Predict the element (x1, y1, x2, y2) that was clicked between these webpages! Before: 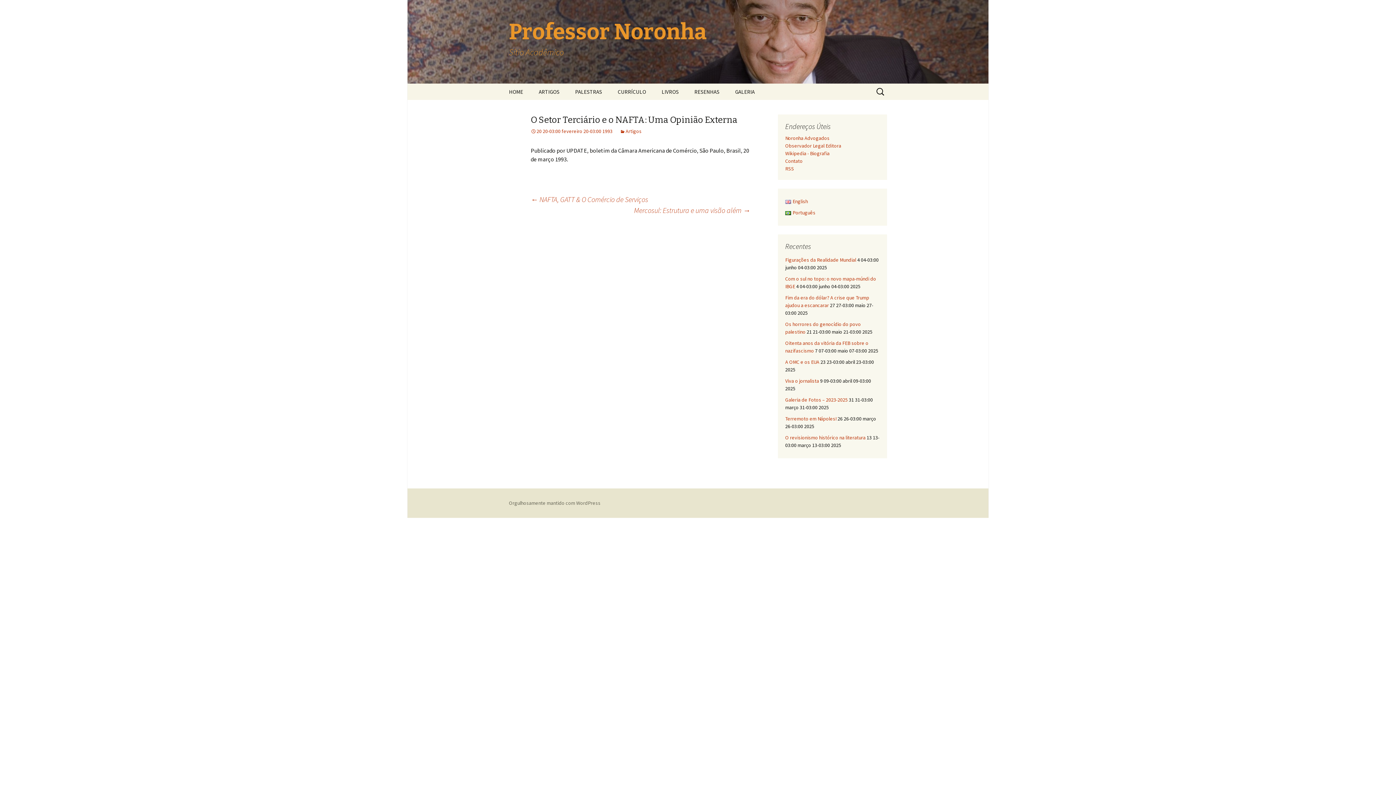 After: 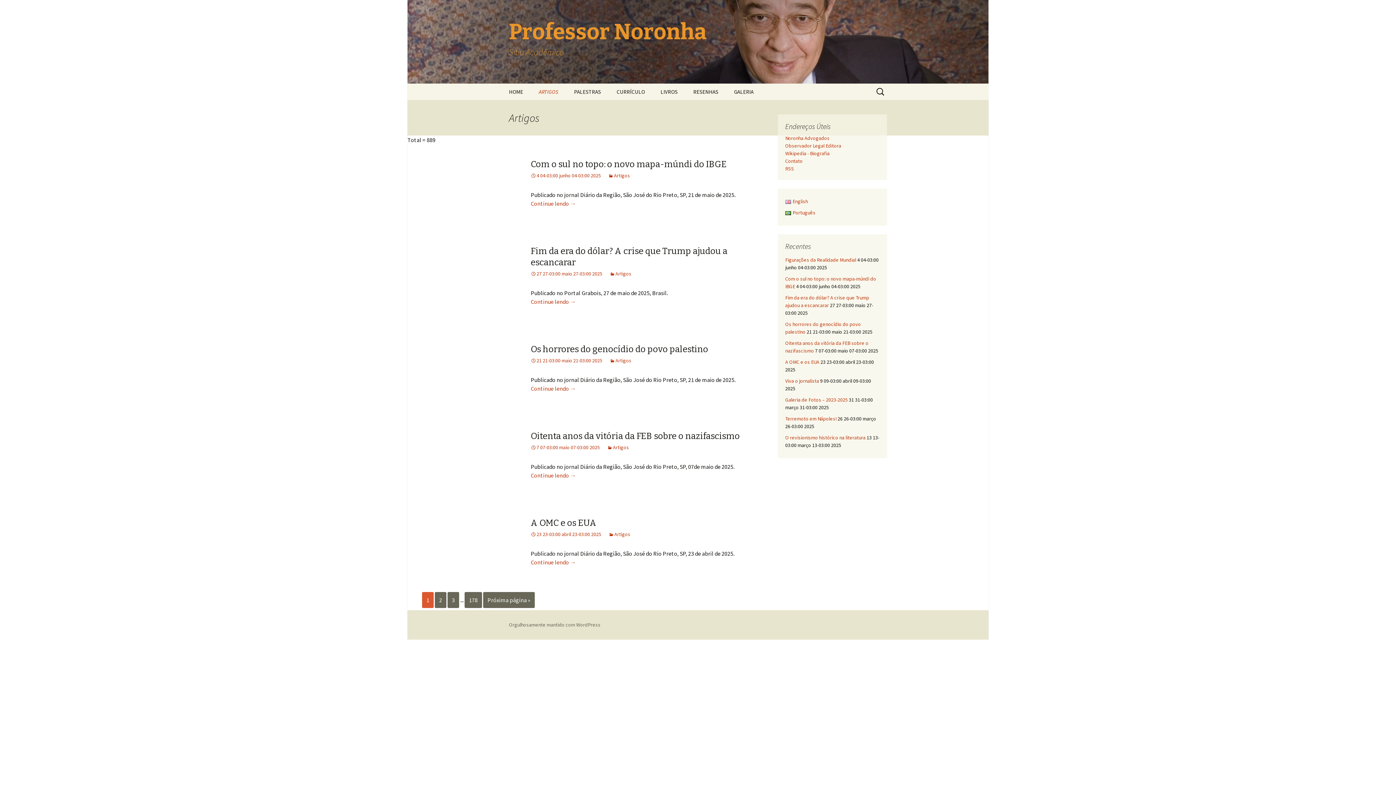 Action: label: ARTIGOS bbox: (531, 83, 566, 100)